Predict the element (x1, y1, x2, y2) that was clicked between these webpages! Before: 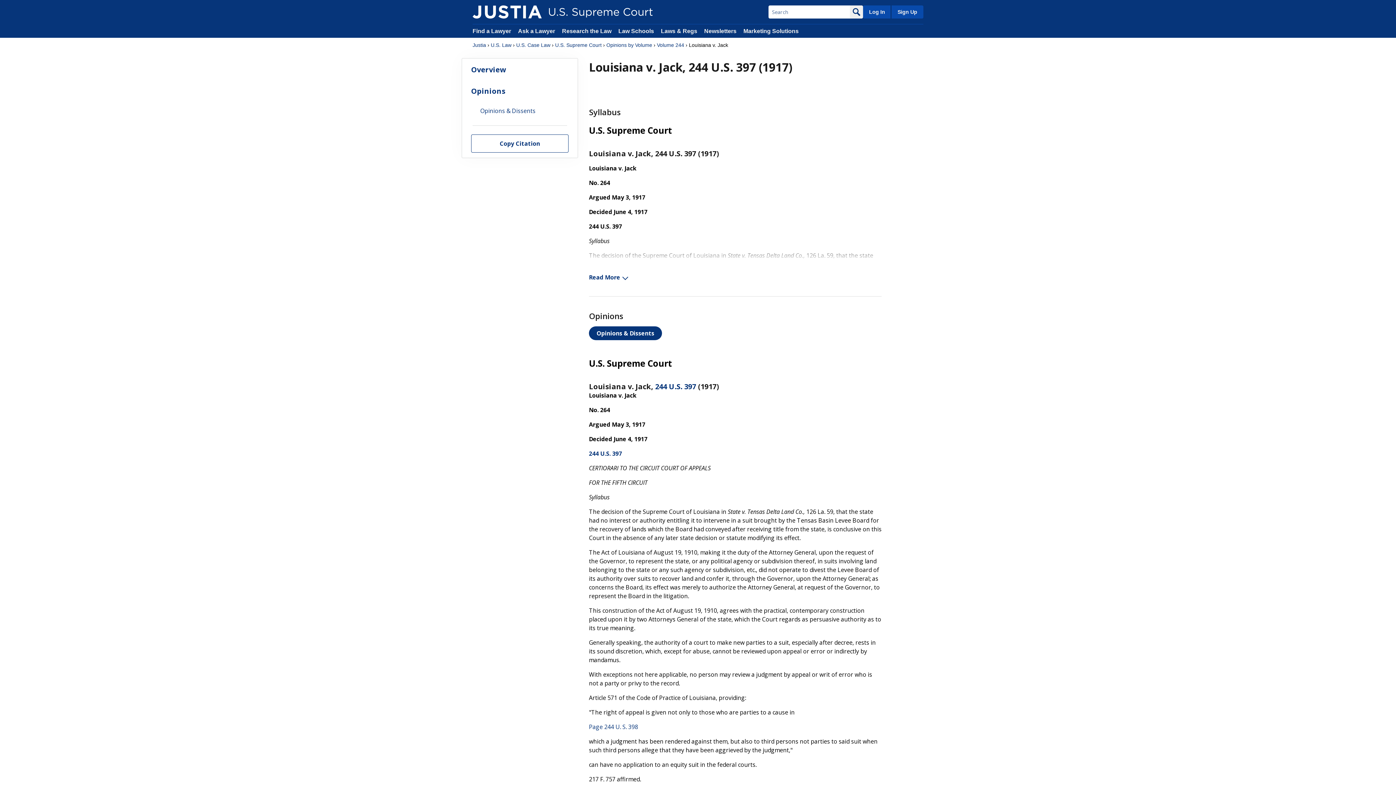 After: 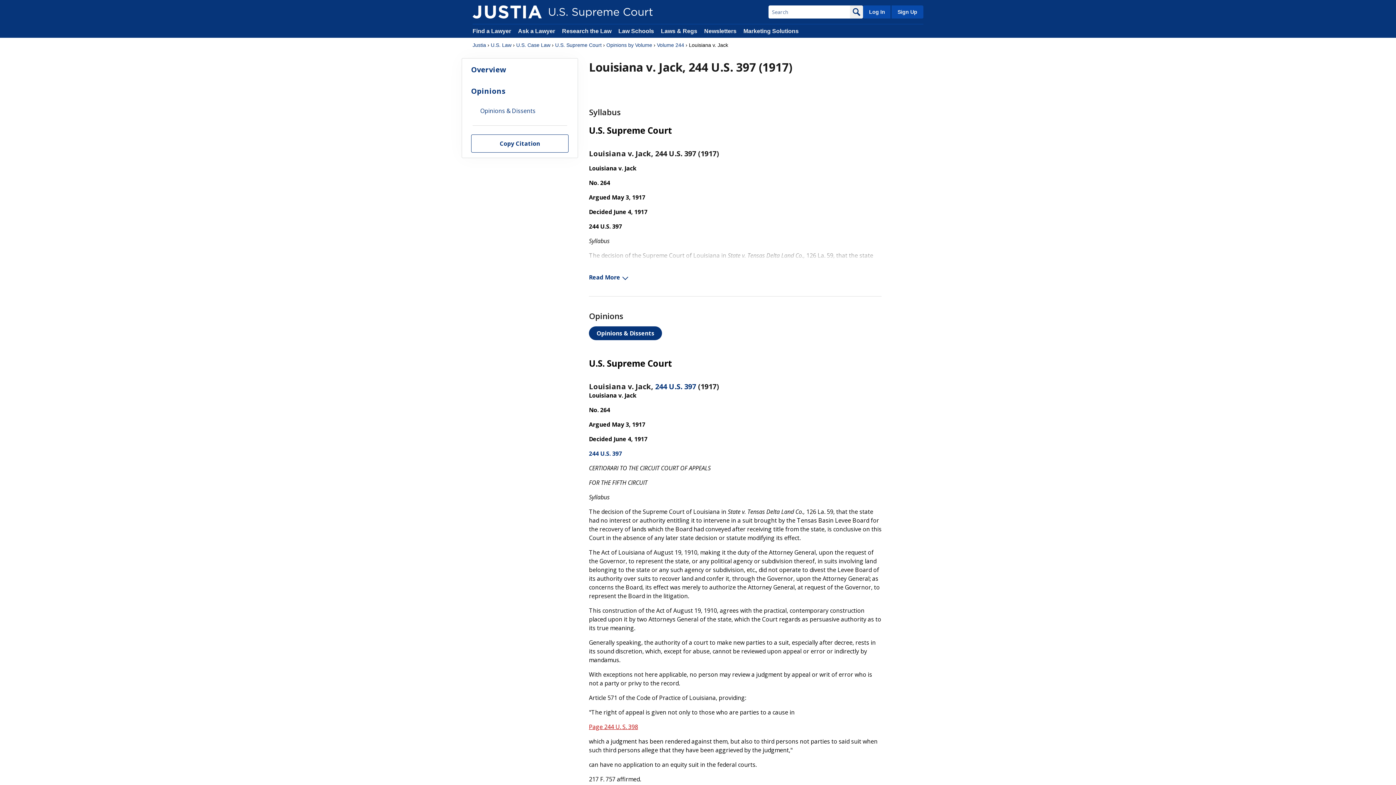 Action: bbox: (589, 723, 638, 731) label: Page 244 U. S. 398